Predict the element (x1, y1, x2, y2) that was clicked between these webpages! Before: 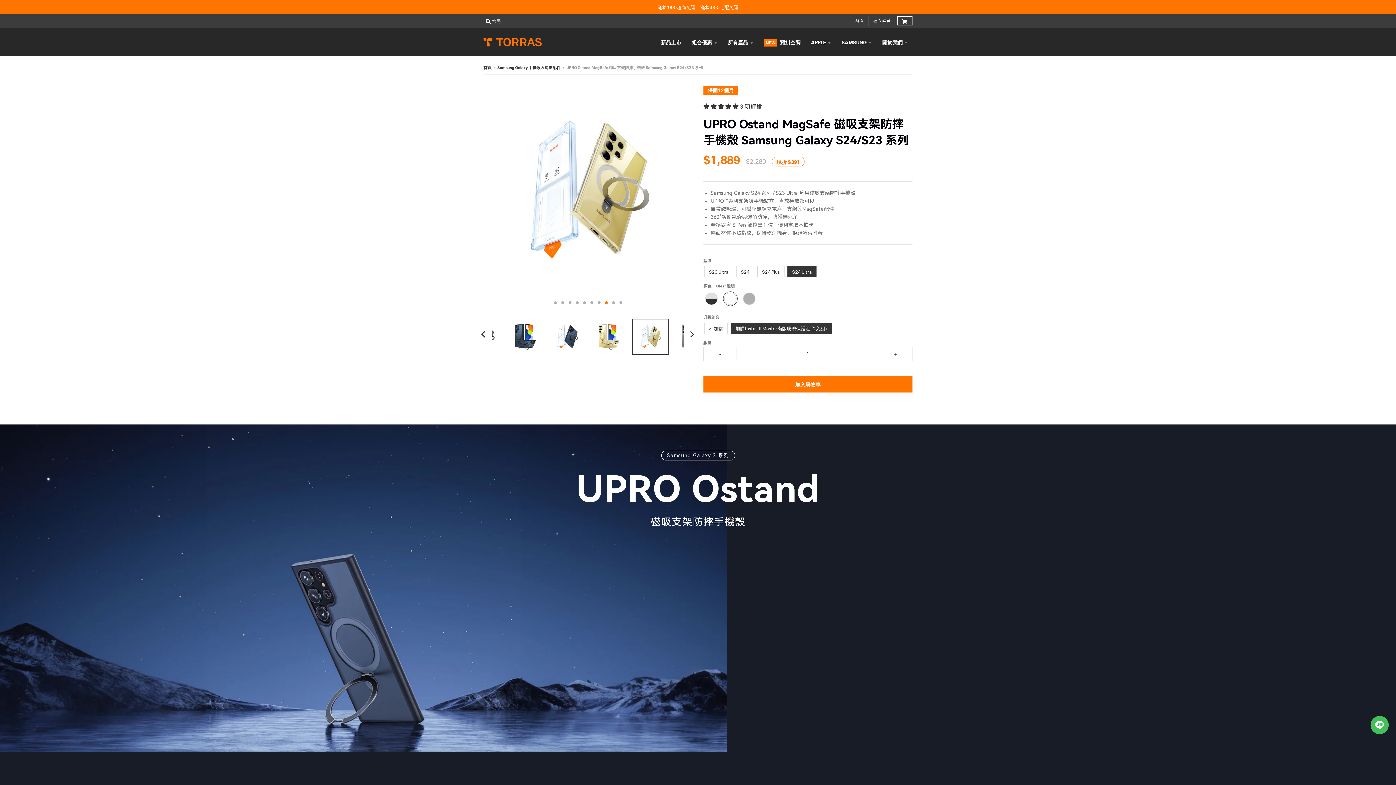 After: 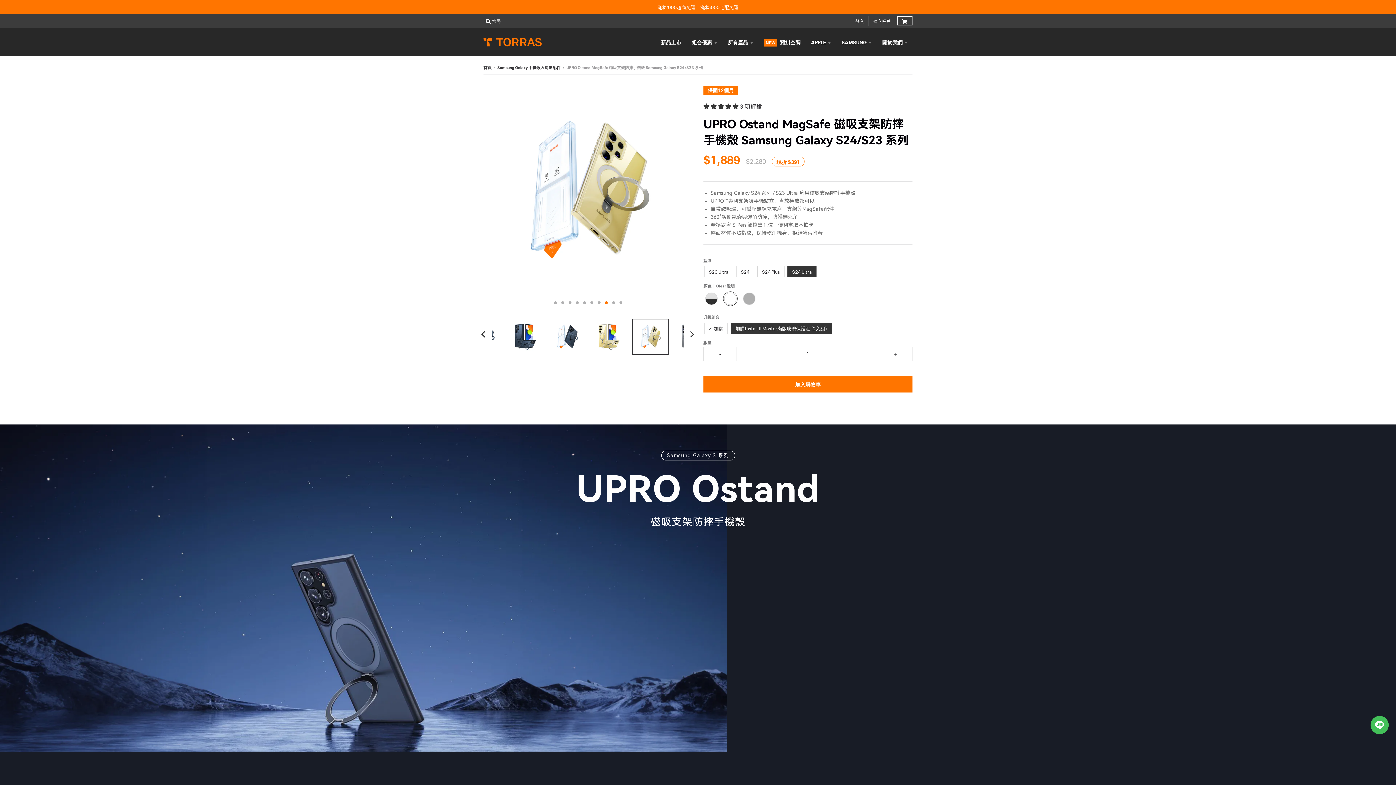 Action: bbox: (1370, 716, 1389, 734)